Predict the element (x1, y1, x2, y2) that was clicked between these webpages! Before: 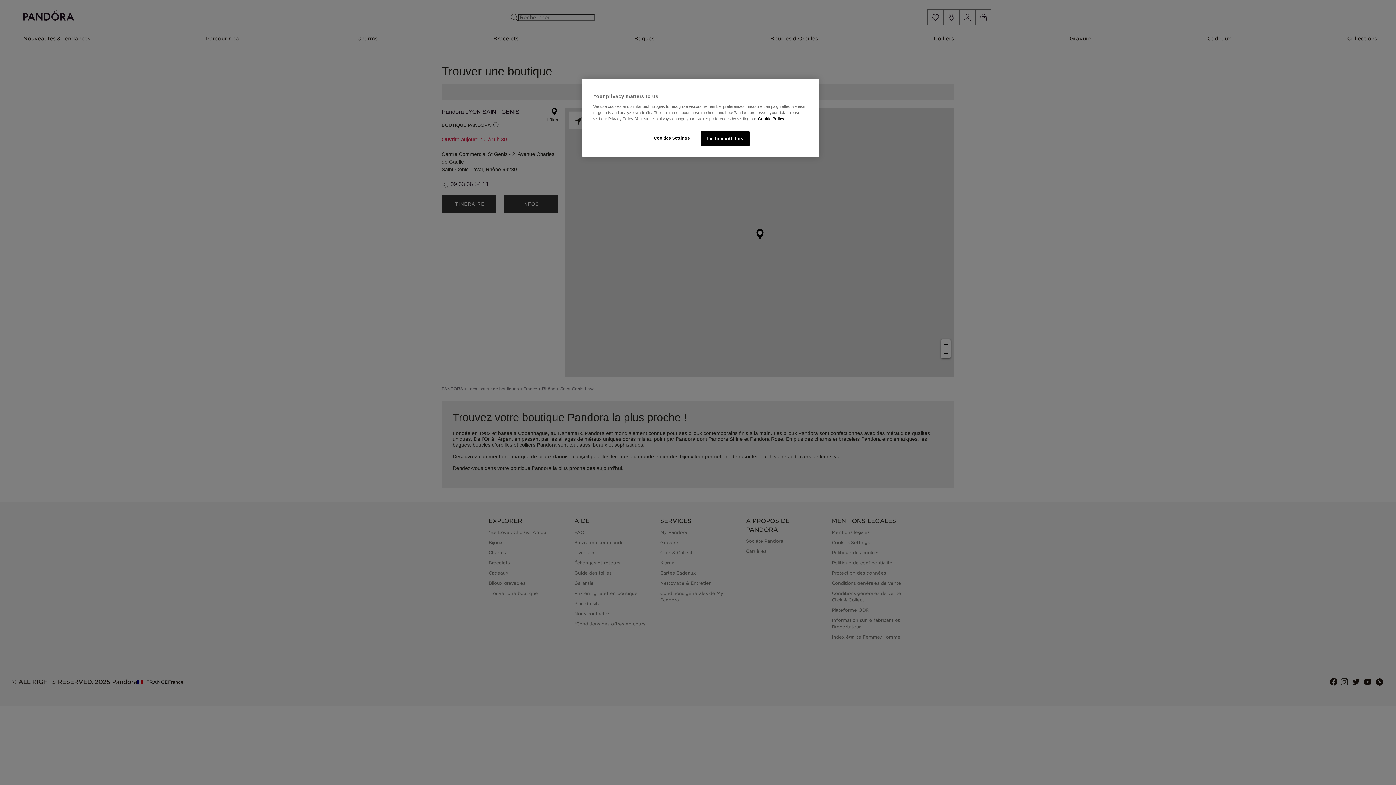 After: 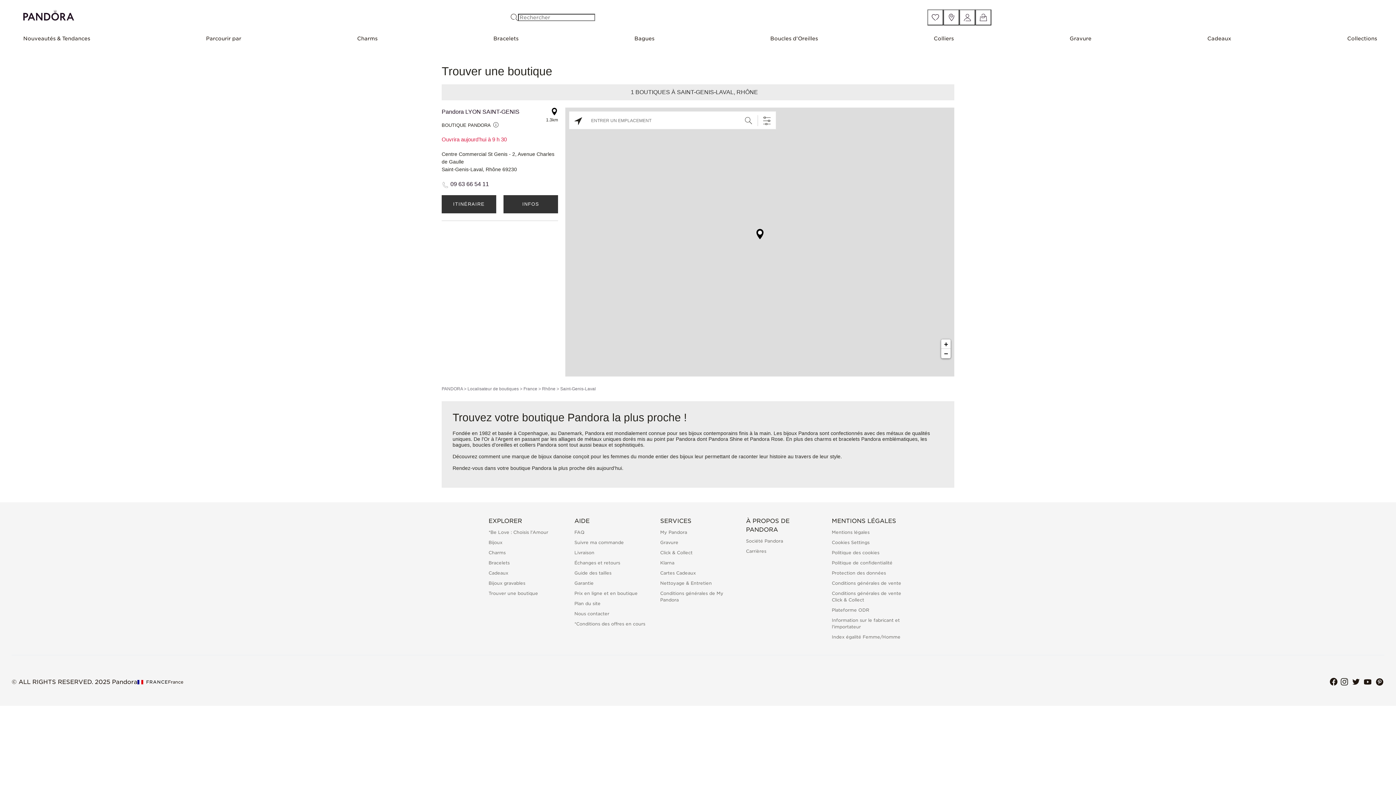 Action: bbox: (700, 131, 749, 146) label: I'm fine with this